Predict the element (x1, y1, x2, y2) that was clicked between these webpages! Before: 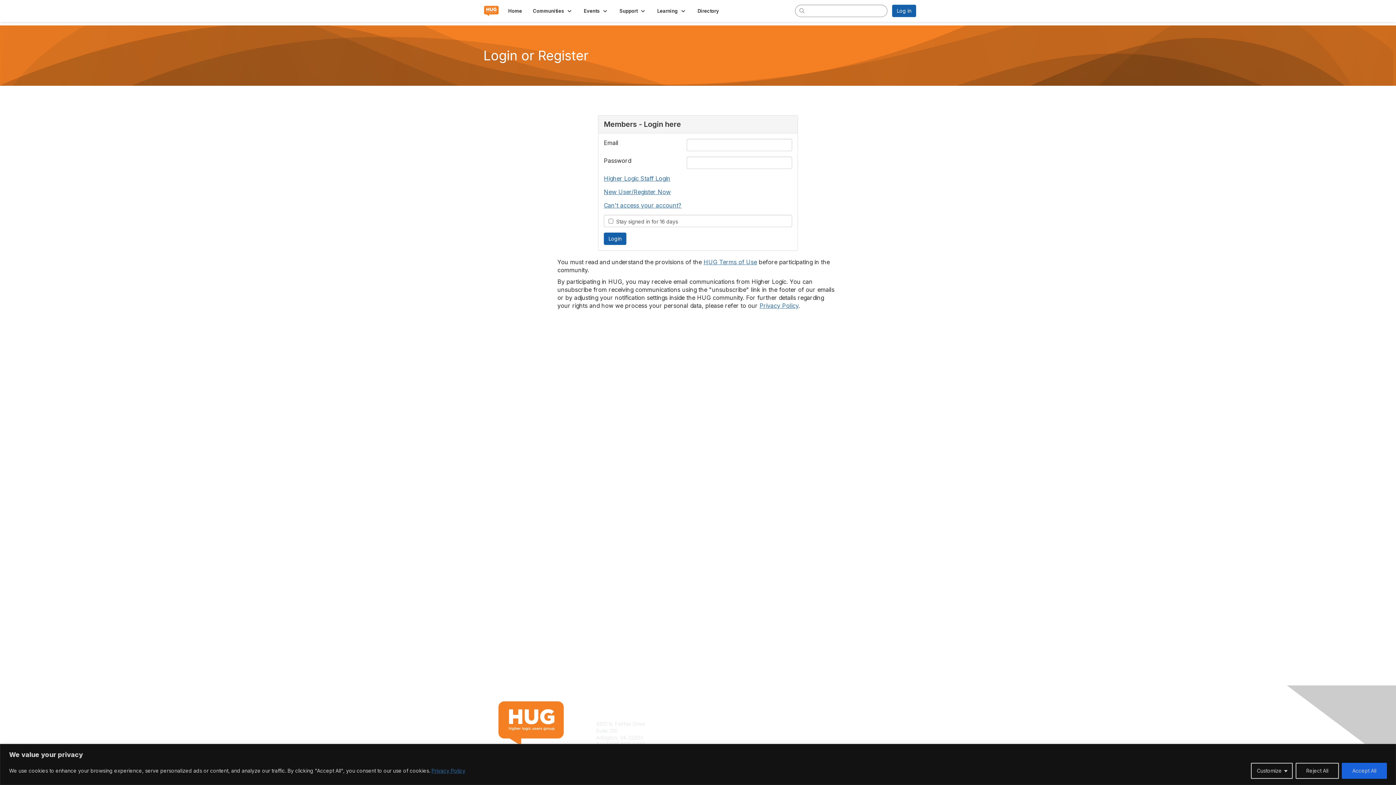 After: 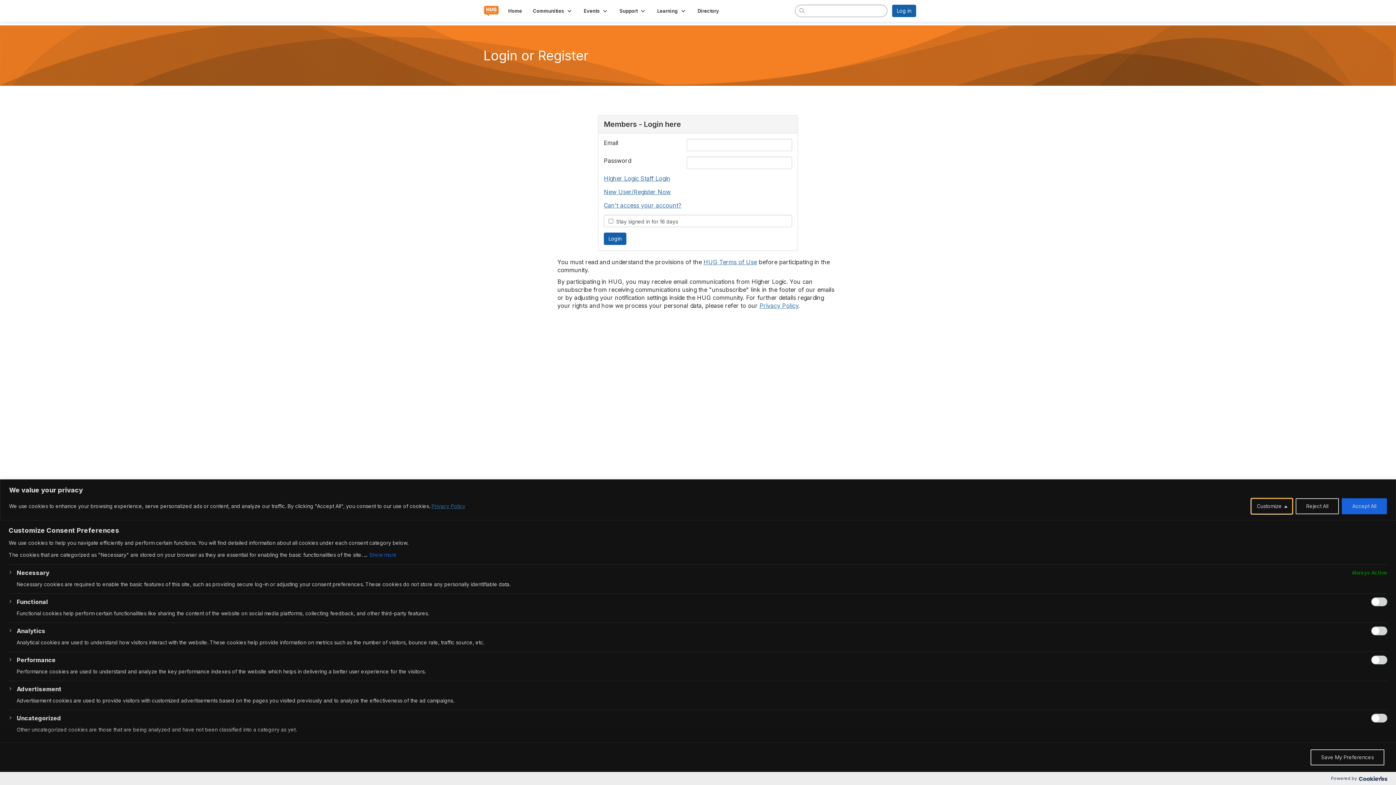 Action: label: Customize bbox: (1251, 763, 1293, 779)